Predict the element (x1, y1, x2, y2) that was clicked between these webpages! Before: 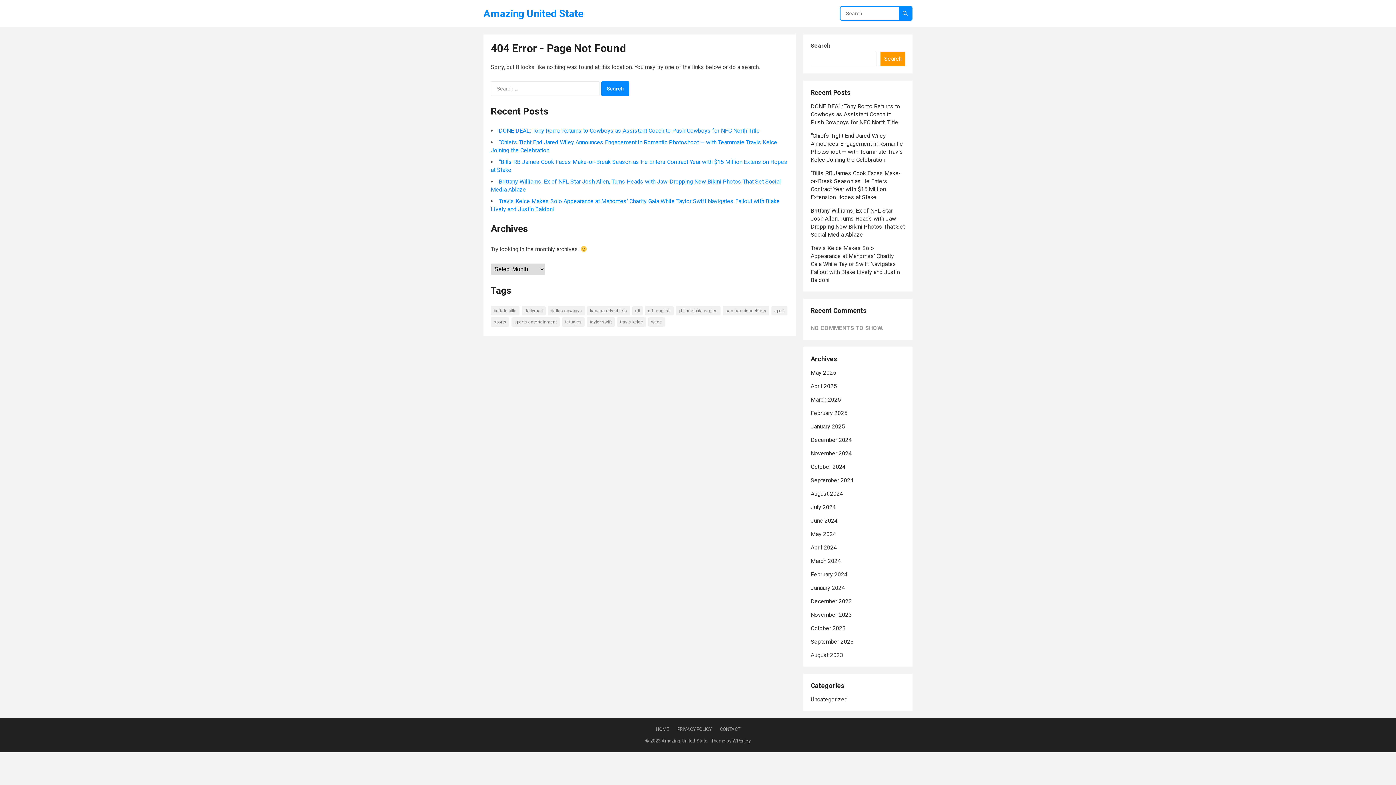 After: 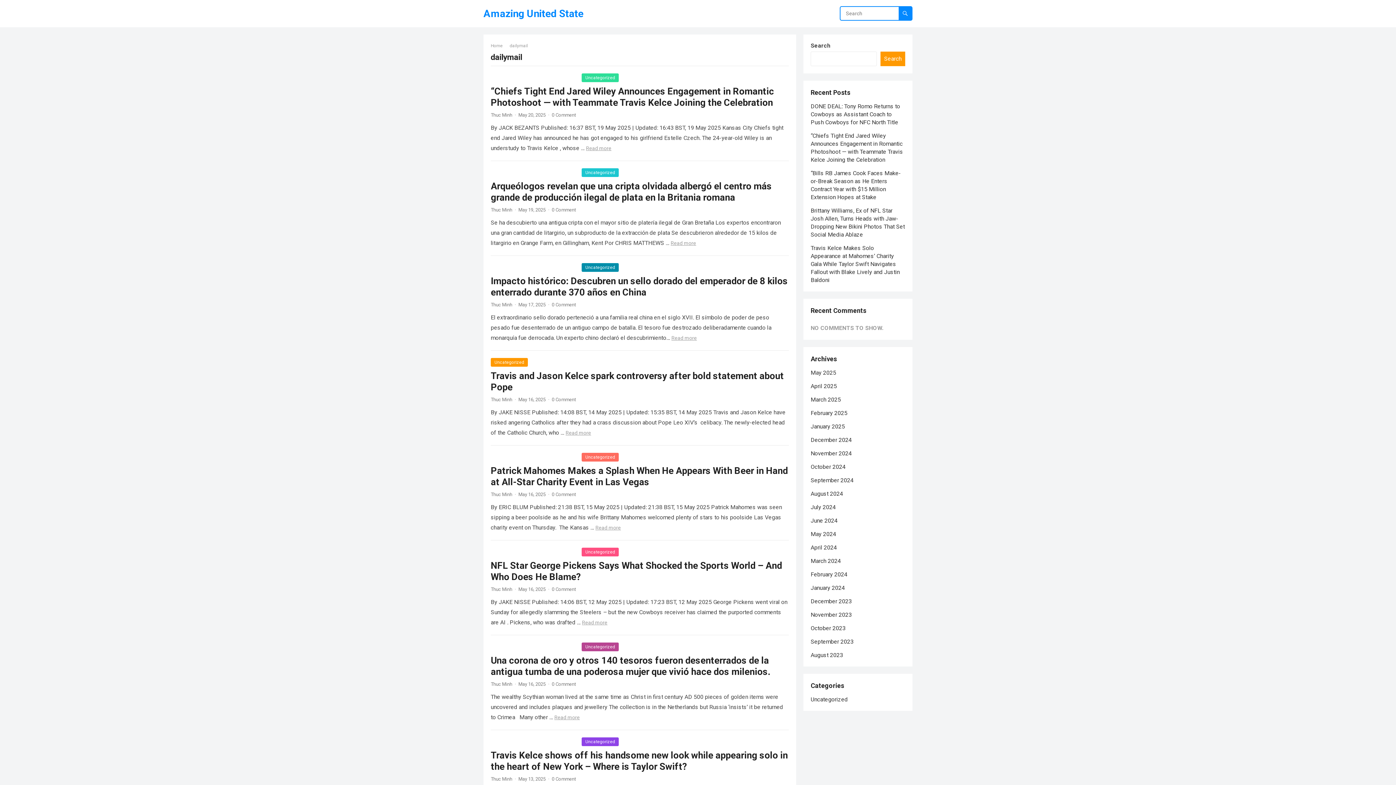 Action: label: dailymail (479 items) bbox: (521, 306, 545, 315)